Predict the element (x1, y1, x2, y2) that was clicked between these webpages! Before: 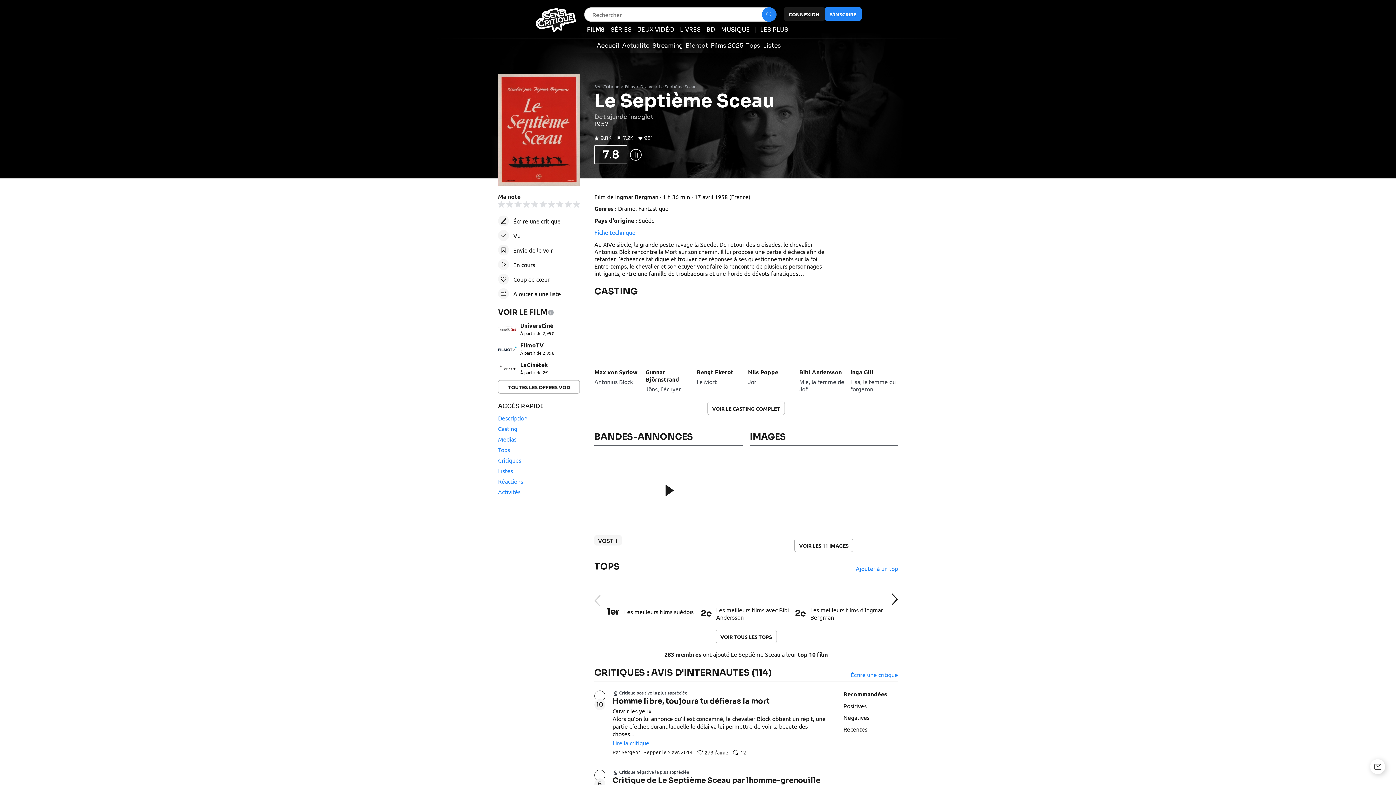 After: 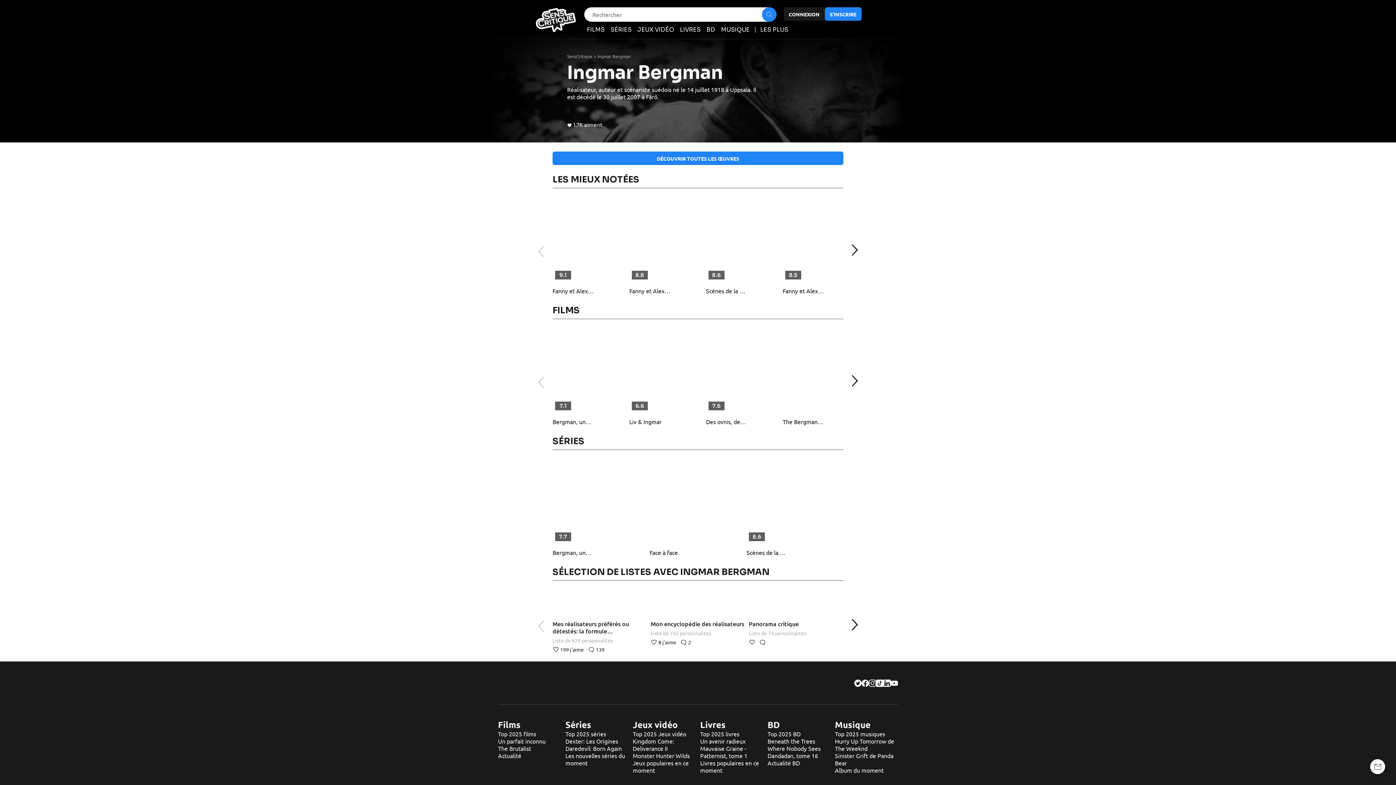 Action: bbox: (615, 193, 658, 200) label: Ingmar Bergman